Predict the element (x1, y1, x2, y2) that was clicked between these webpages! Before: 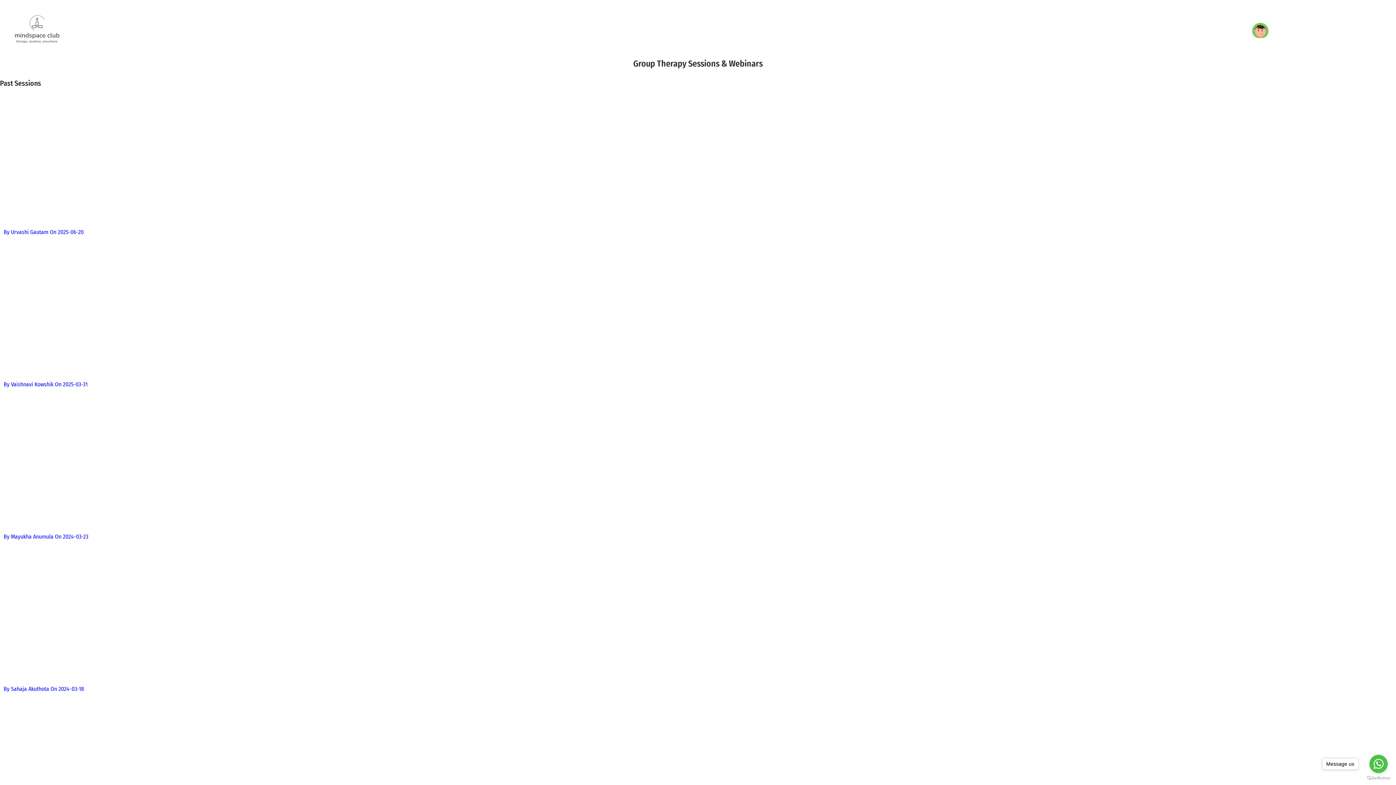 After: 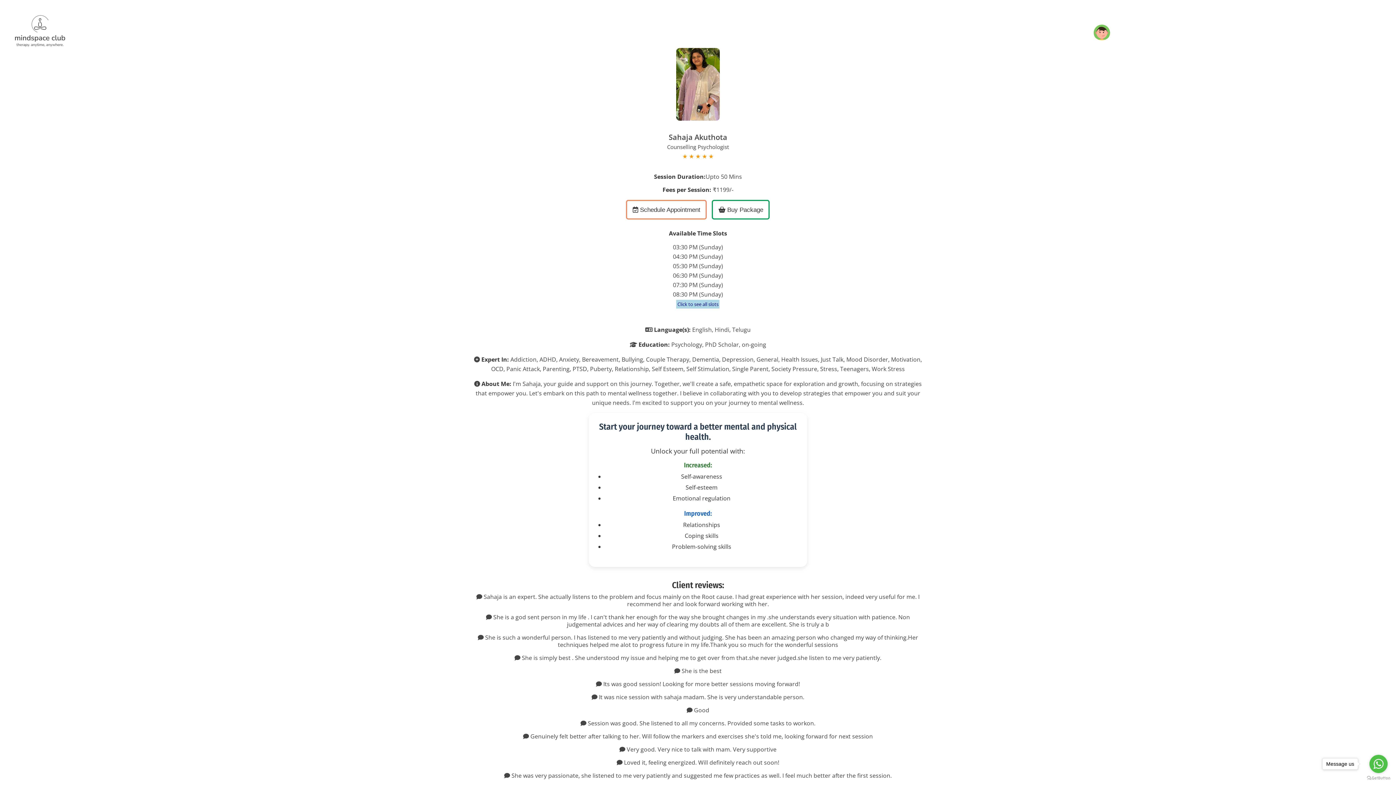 Action: bbox: (3, 685, 84, 692) label: By Sahaja Akuthota On 2024-03-18